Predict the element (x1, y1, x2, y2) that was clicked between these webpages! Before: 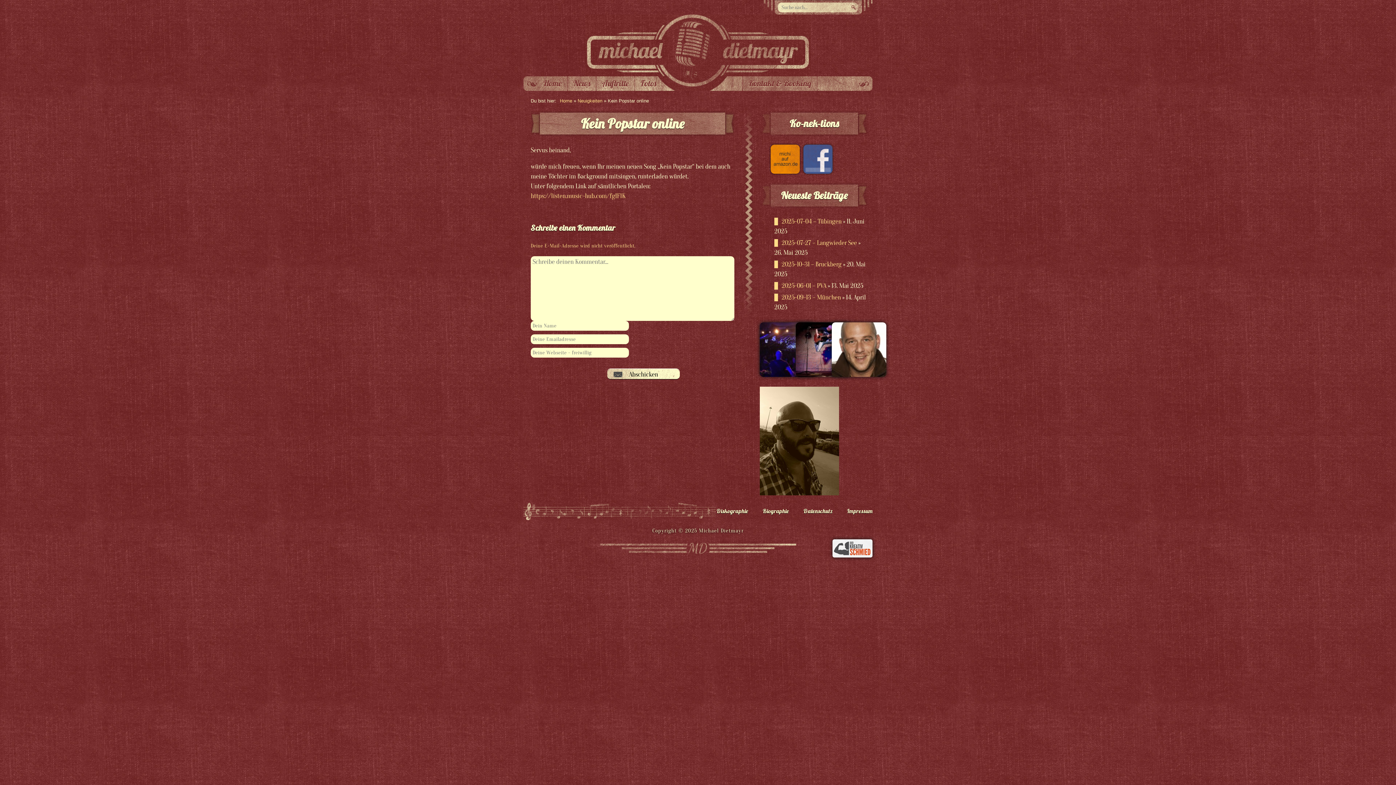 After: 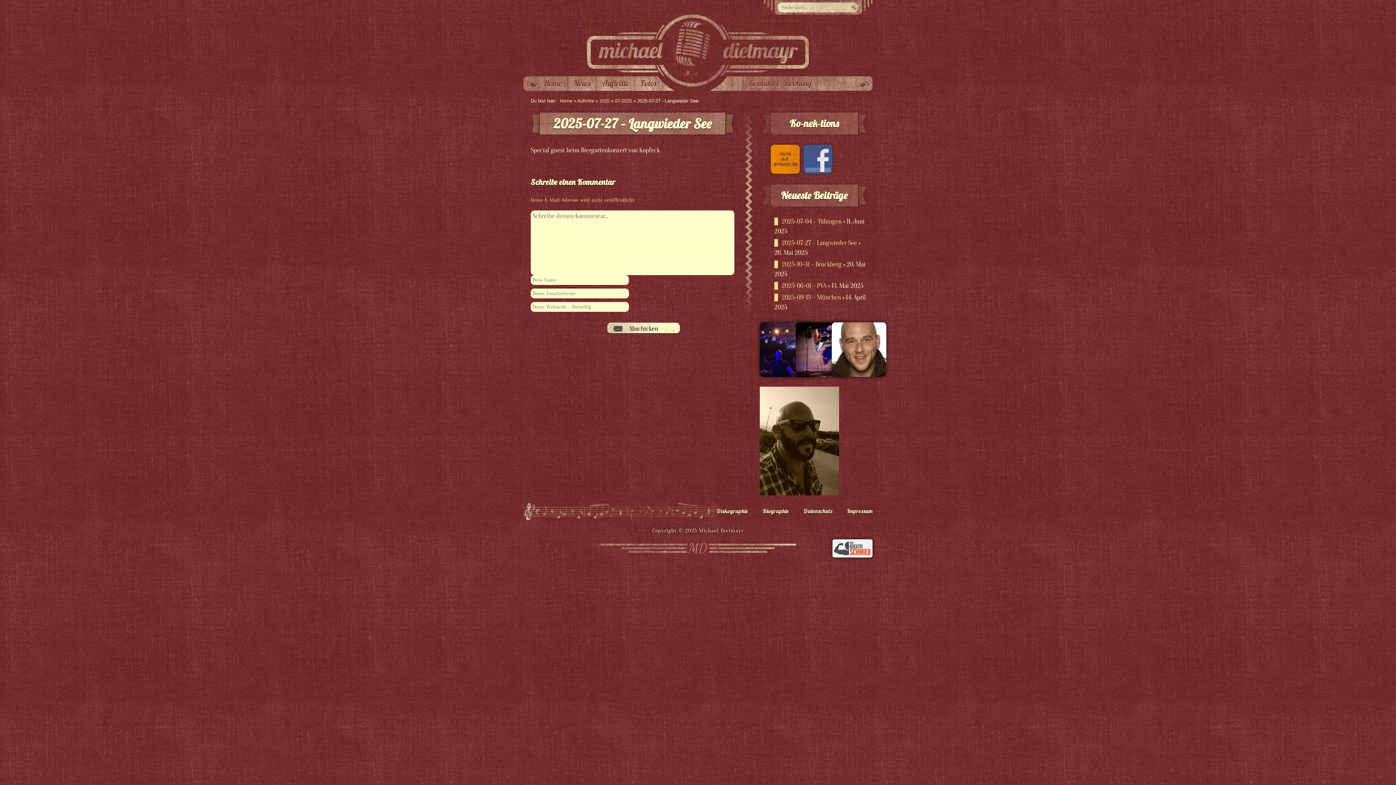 Action: bbox: (774, 239, 857, 246) label: 2025-07-27 – Langwieder See